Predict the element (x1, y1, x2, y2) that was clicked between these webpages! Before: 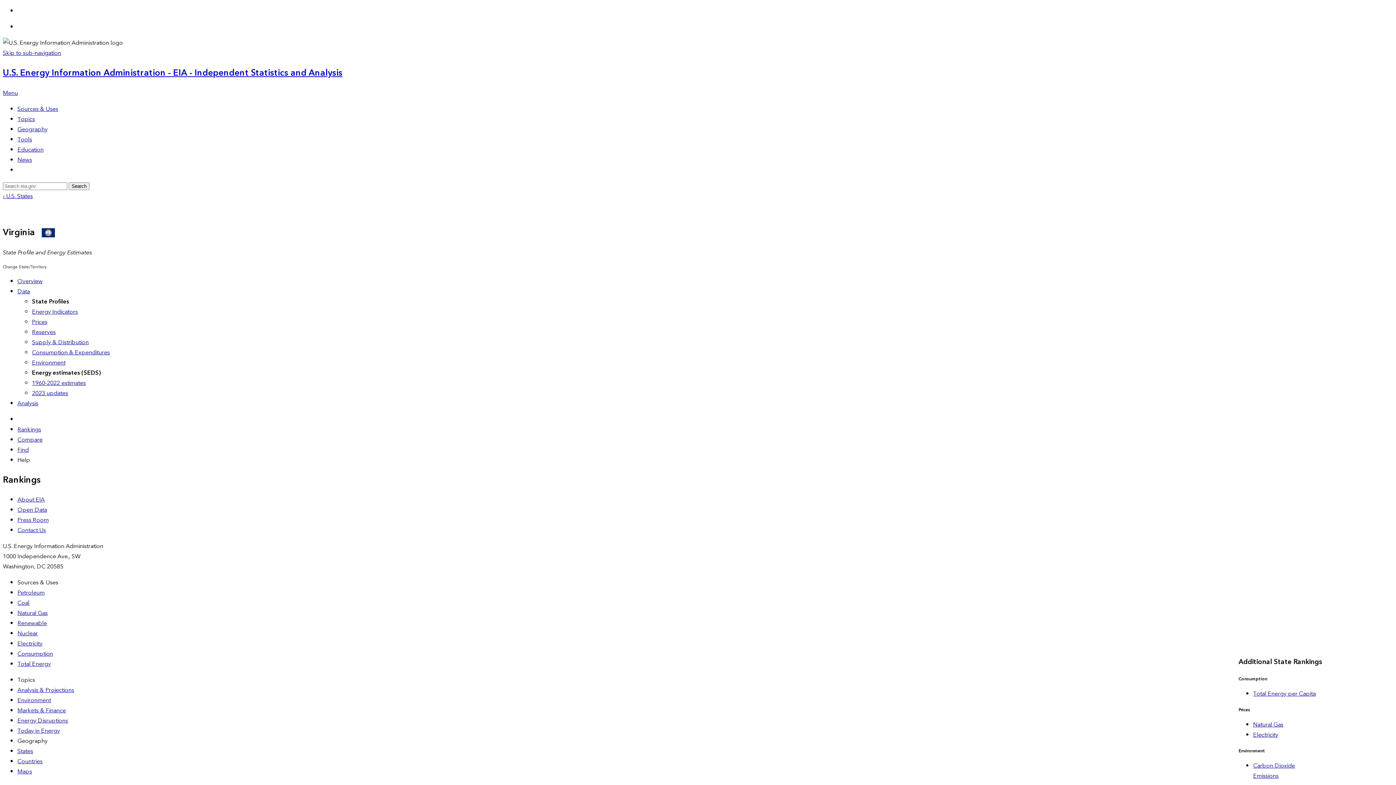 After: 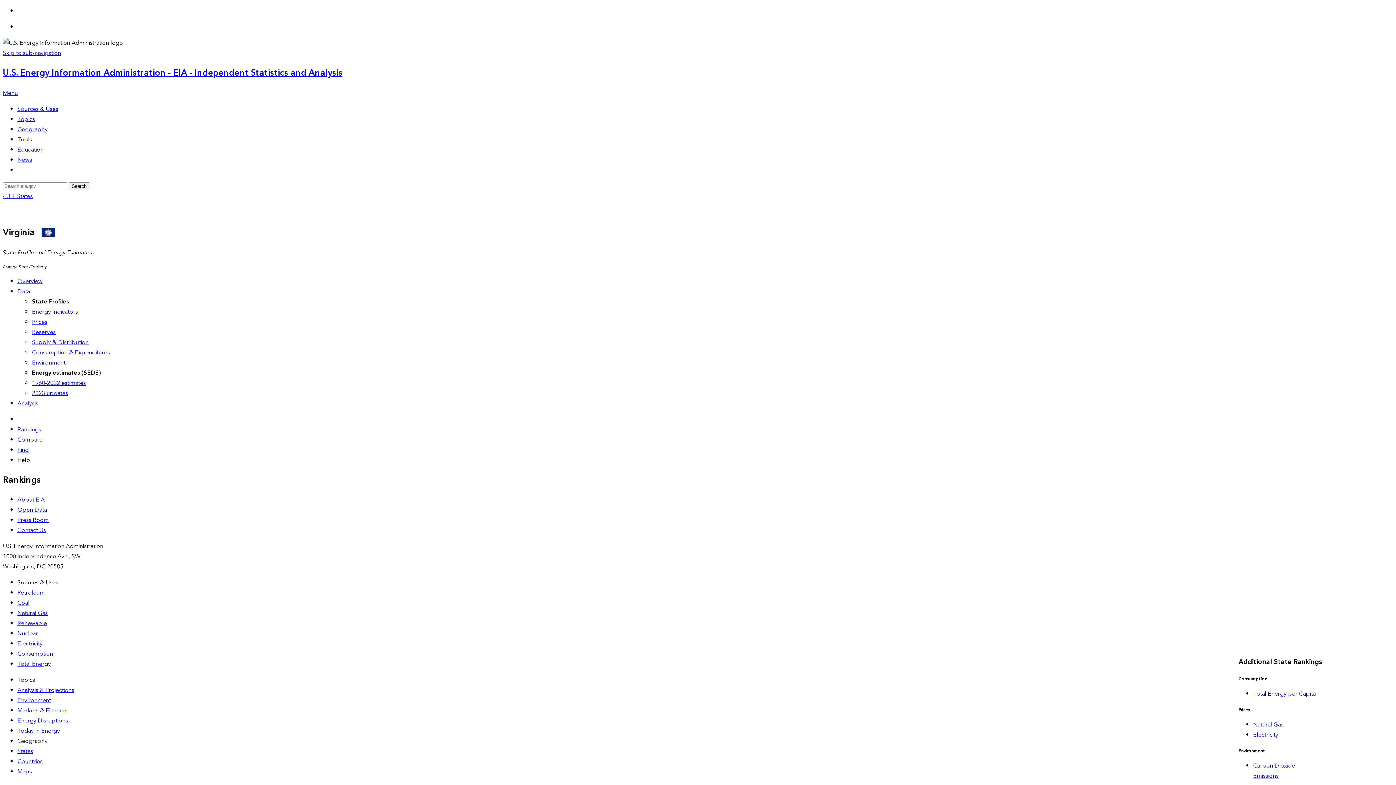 Action: label: Tools bbox: (17, 134, 32, 144)